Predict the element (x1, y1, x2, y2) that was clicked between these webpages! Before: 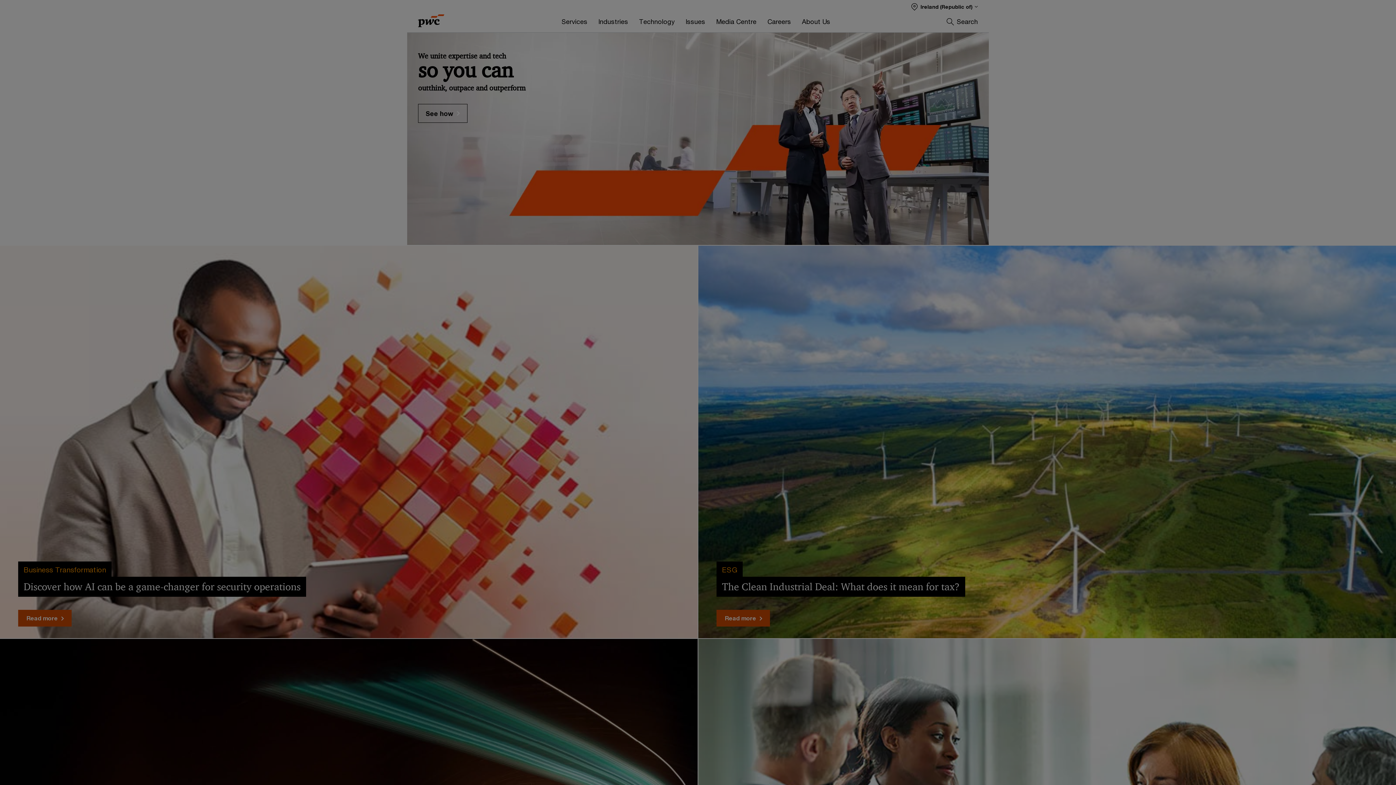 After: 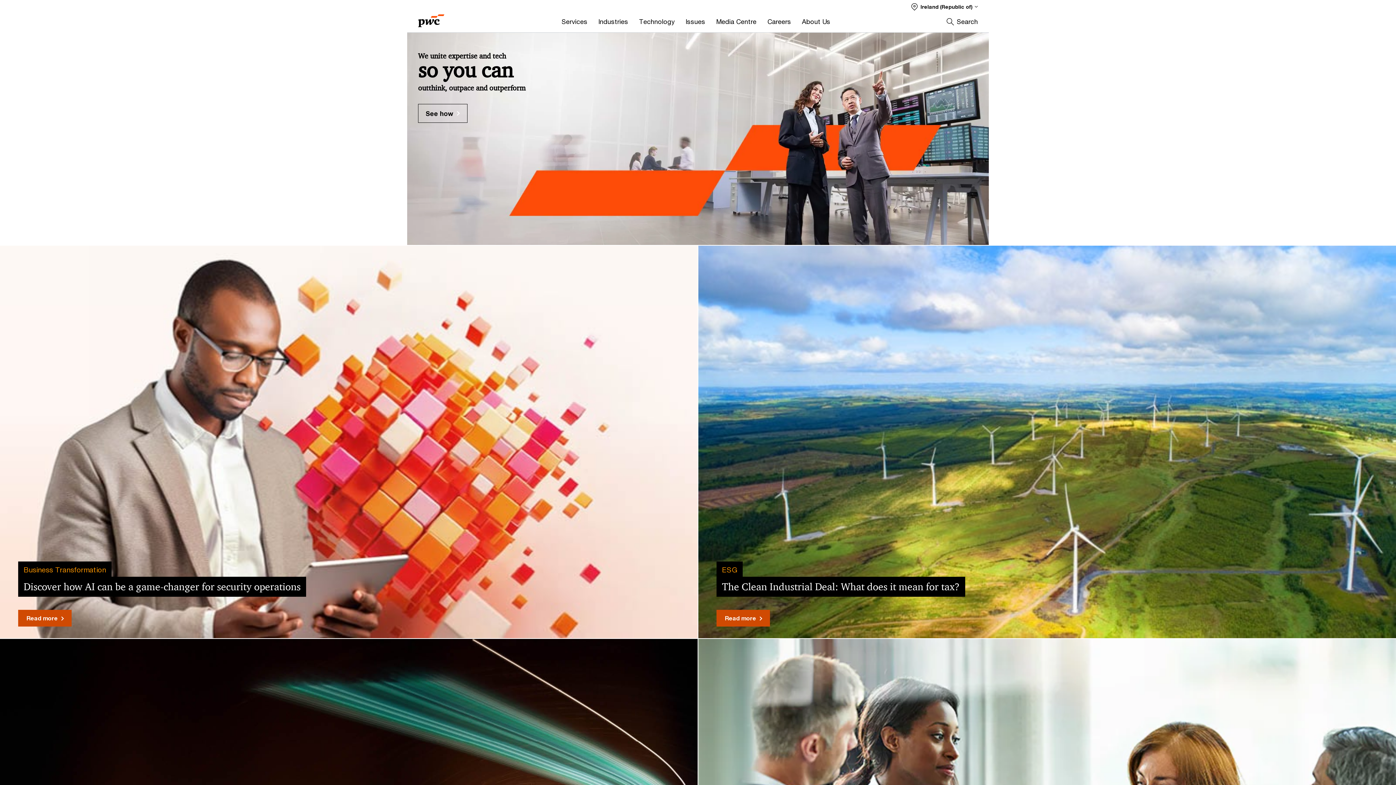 Action: bbox: (1230, 765, 1340, 779) label: Save my cookie choices and close